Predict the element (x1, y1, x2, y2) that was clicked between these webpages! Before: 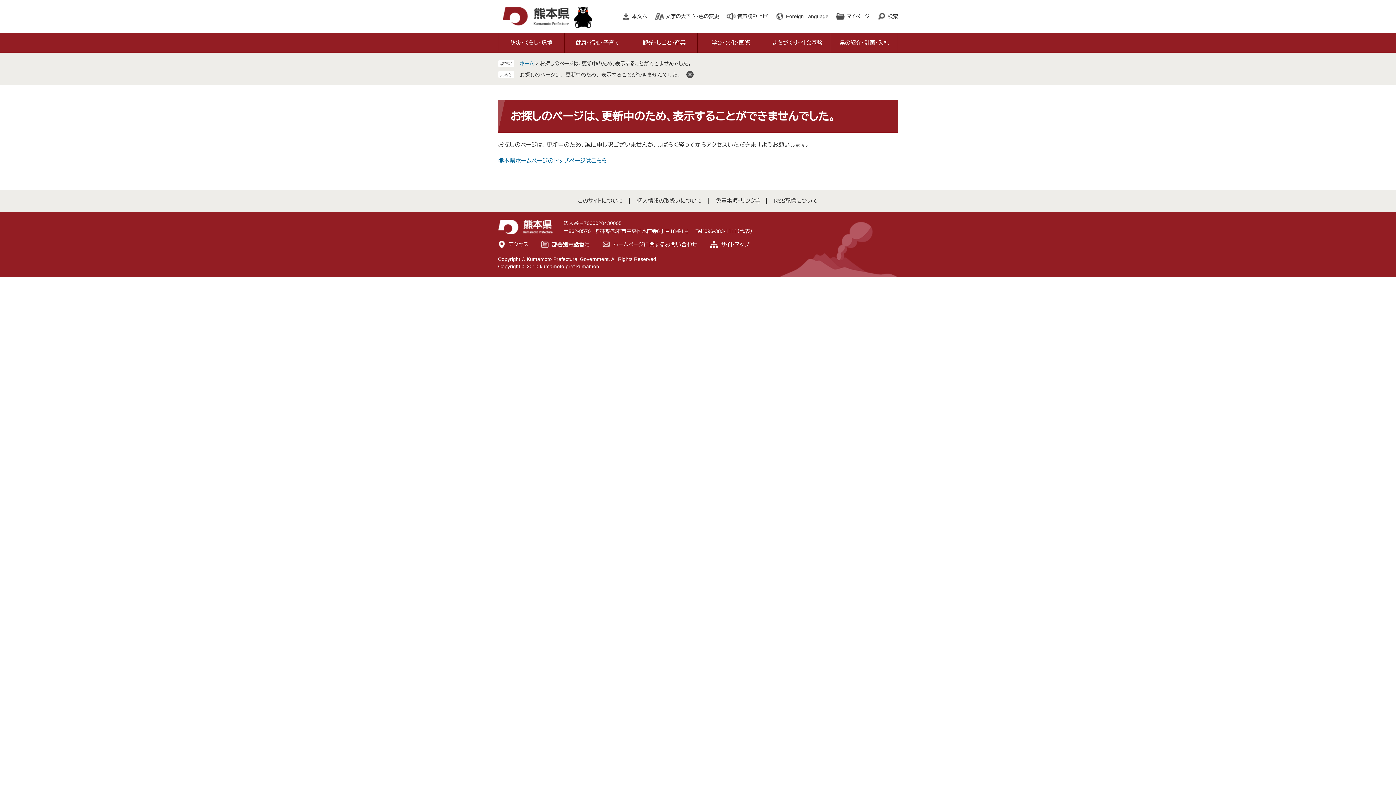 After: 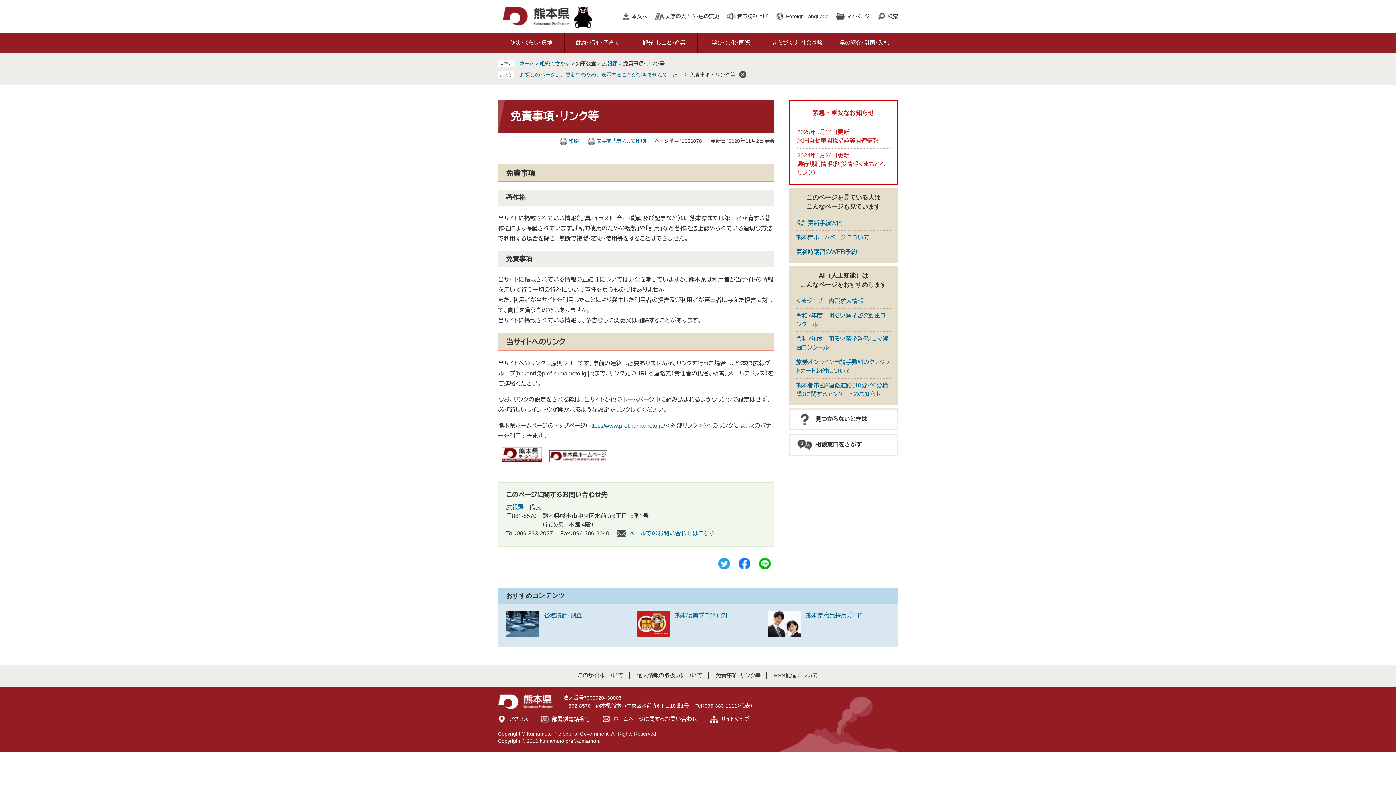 Action: bbox: (716, 197, 760, 204) label: 免責事項・リンク等